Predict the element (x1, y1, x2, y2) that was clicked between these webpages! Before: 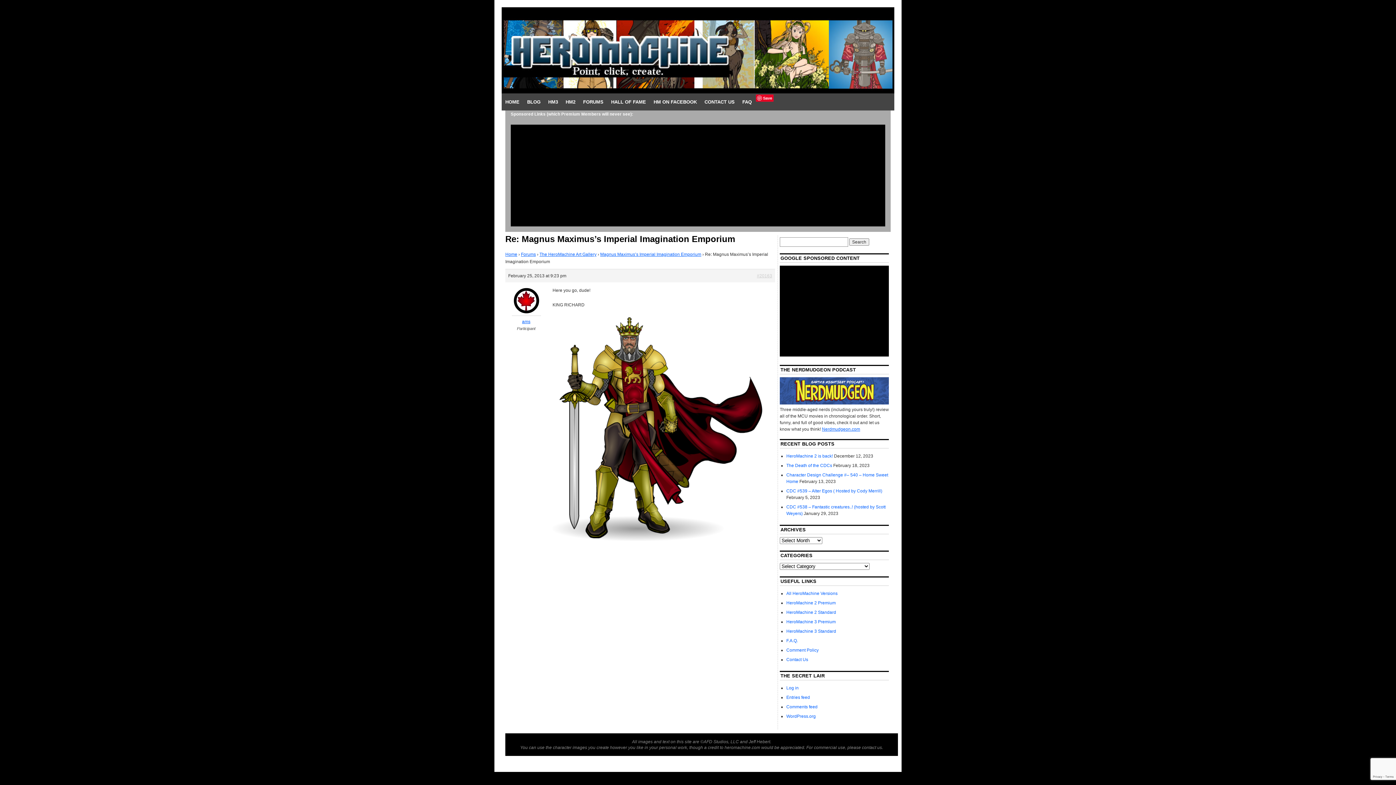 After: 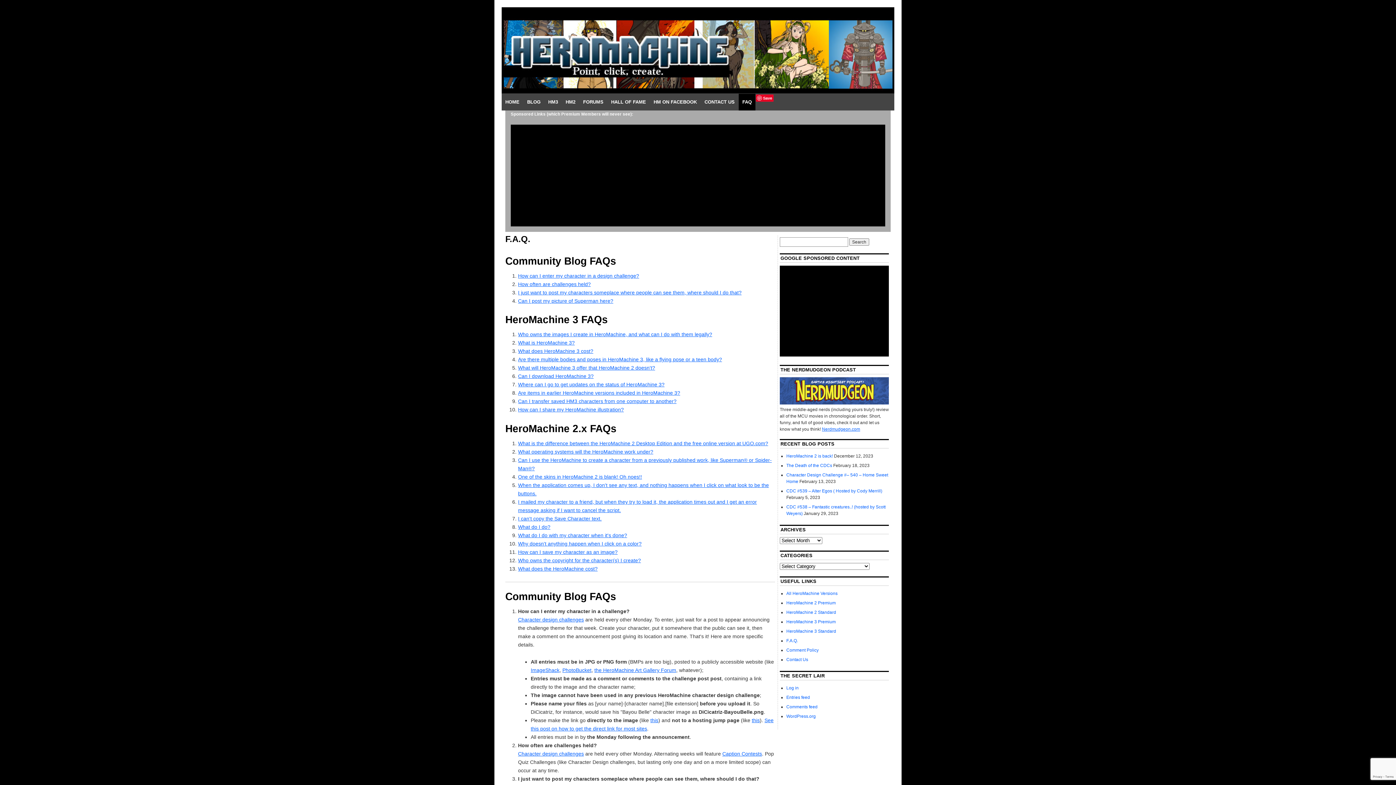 Action: bbox: (738, 93, 755, 110) label: FAQ